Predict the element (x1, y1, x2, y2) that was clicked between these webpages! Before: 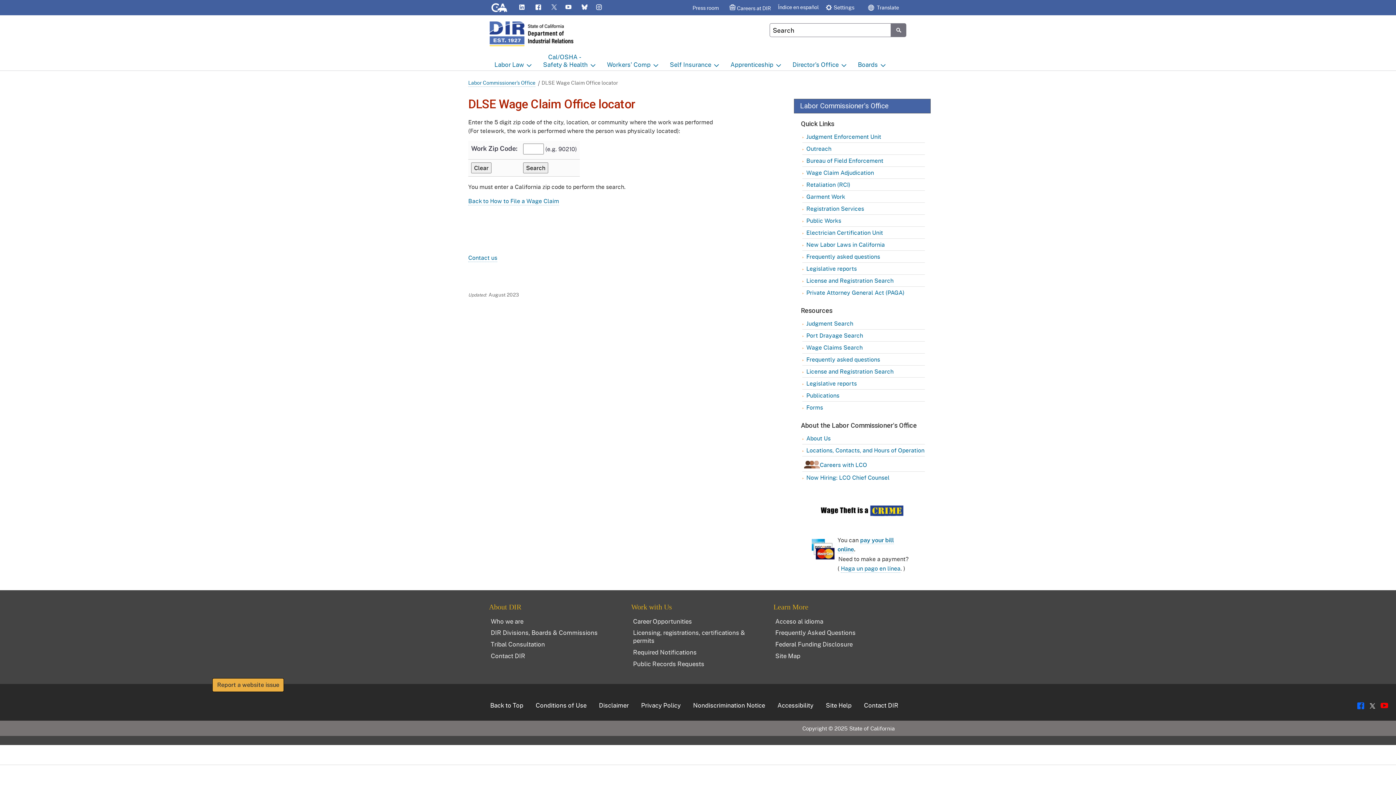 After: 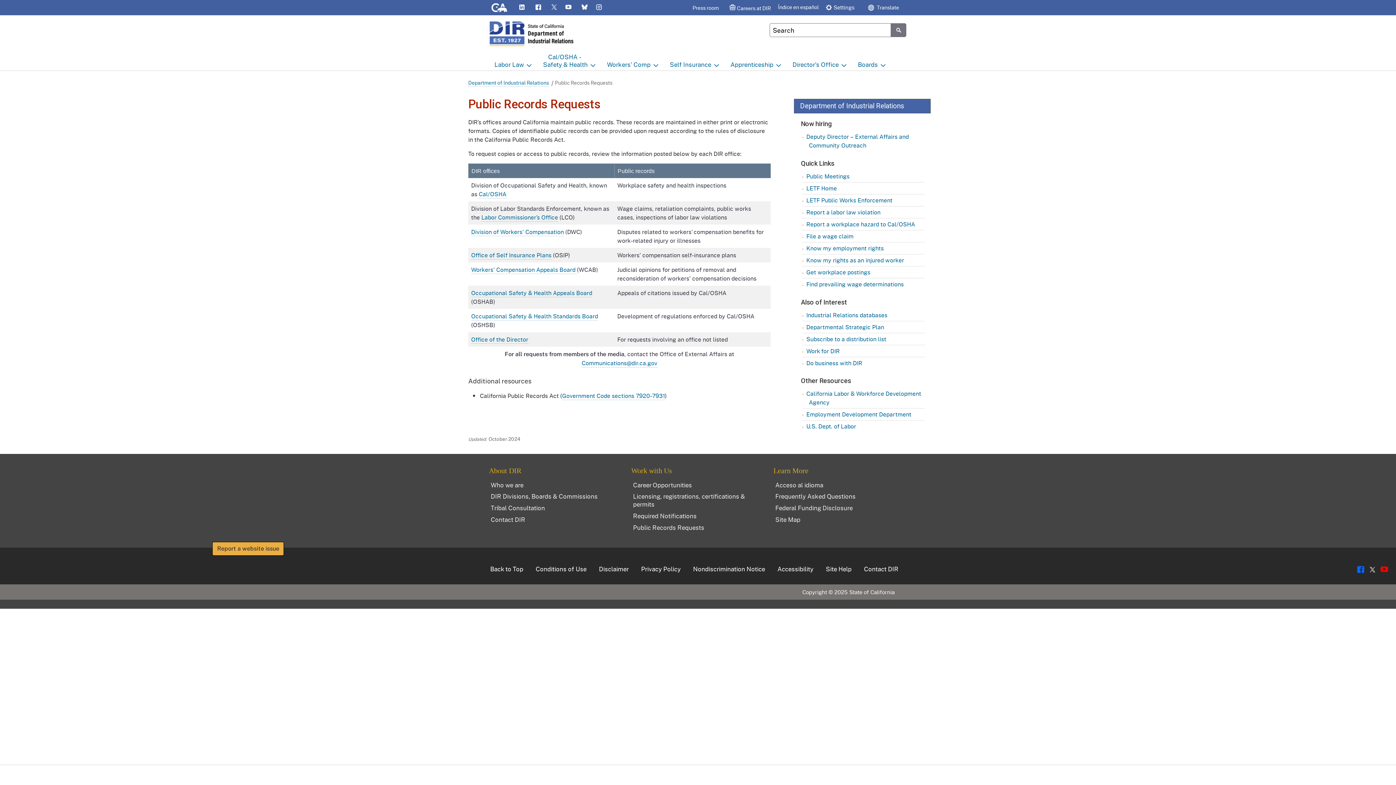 Action: label: Public Records Requests bbox: (633, 659, 704, 668)